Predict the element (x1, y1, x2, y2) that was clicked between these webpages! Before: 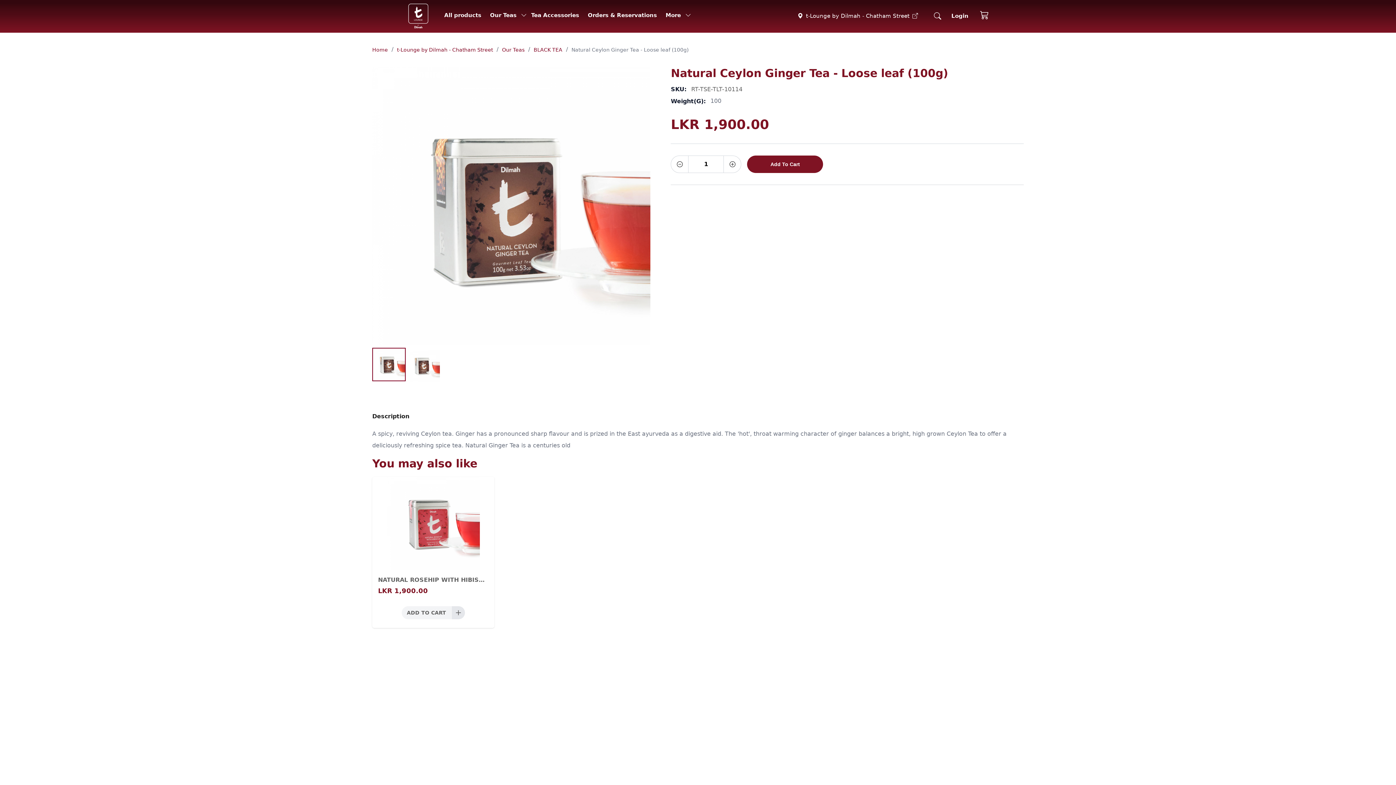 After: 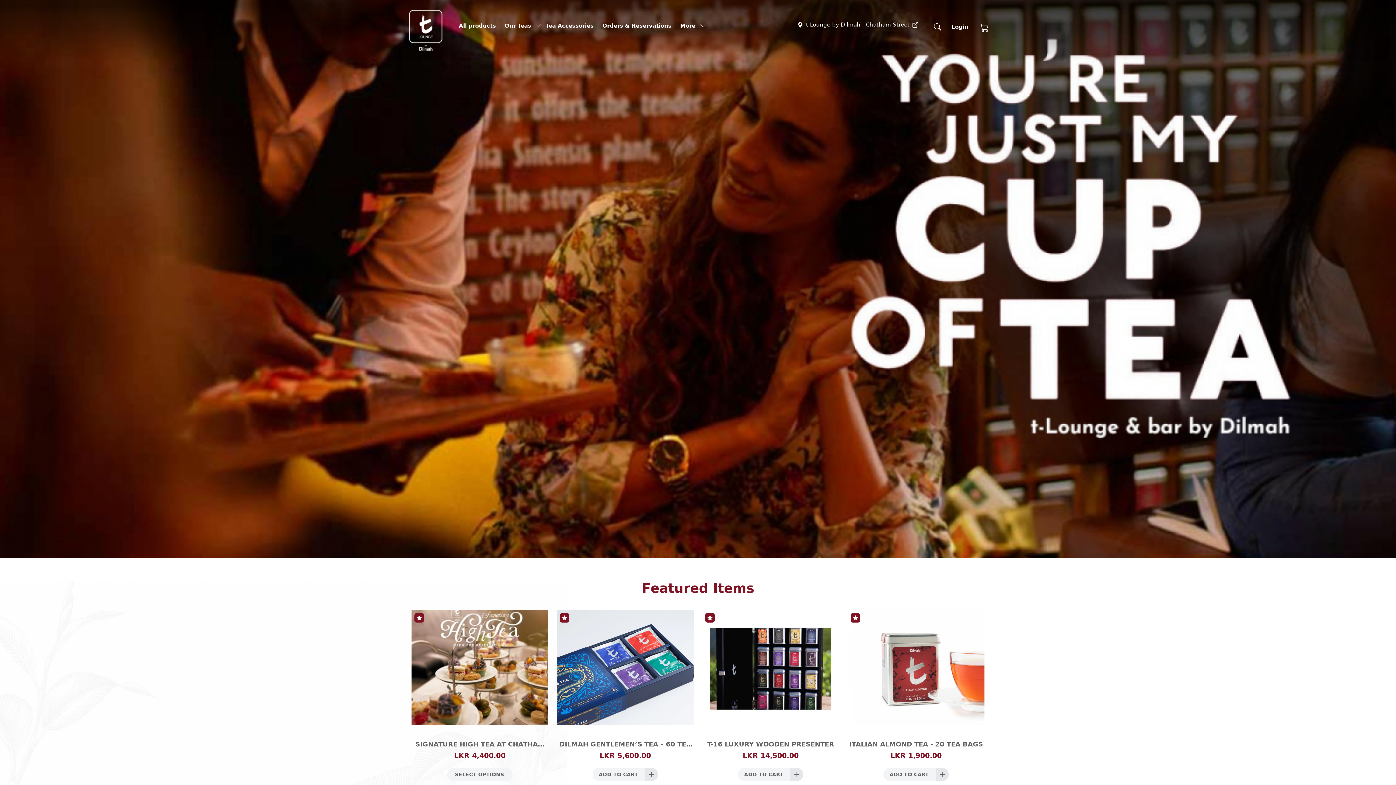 Action: bbox: (407, 2, 429, 28)